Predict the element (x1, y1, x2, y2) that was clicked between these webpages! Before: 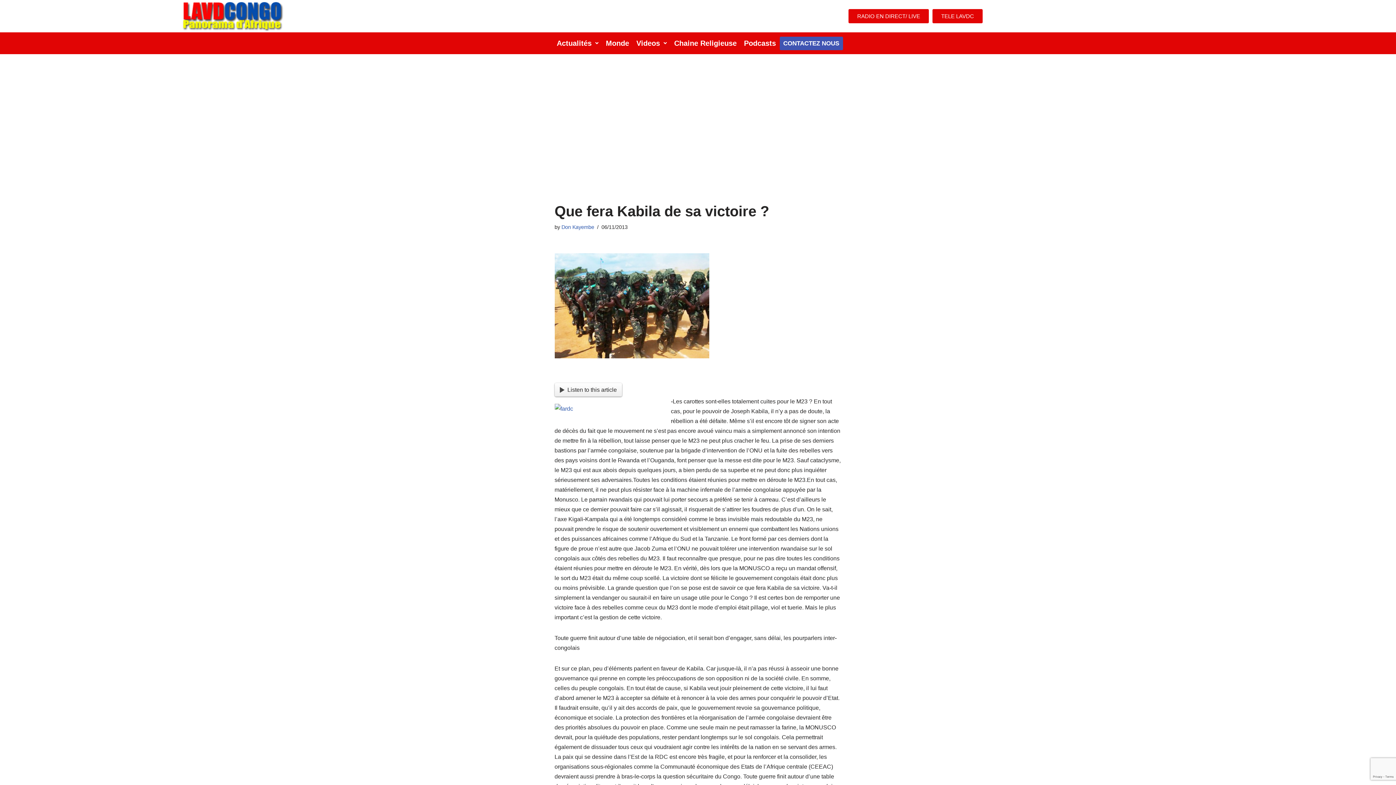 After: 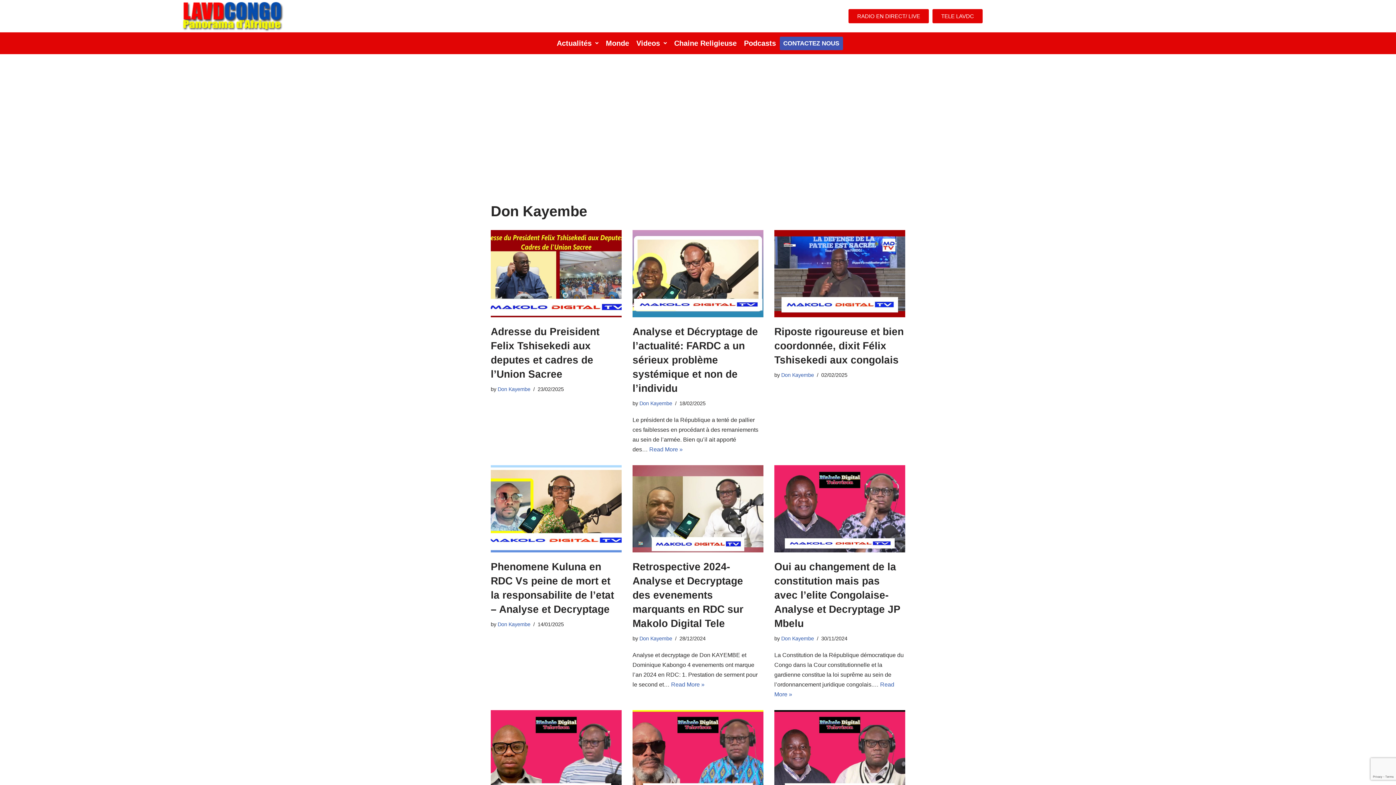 Action: label: Don Kayembe bbox: (561, 224, 594, 230)